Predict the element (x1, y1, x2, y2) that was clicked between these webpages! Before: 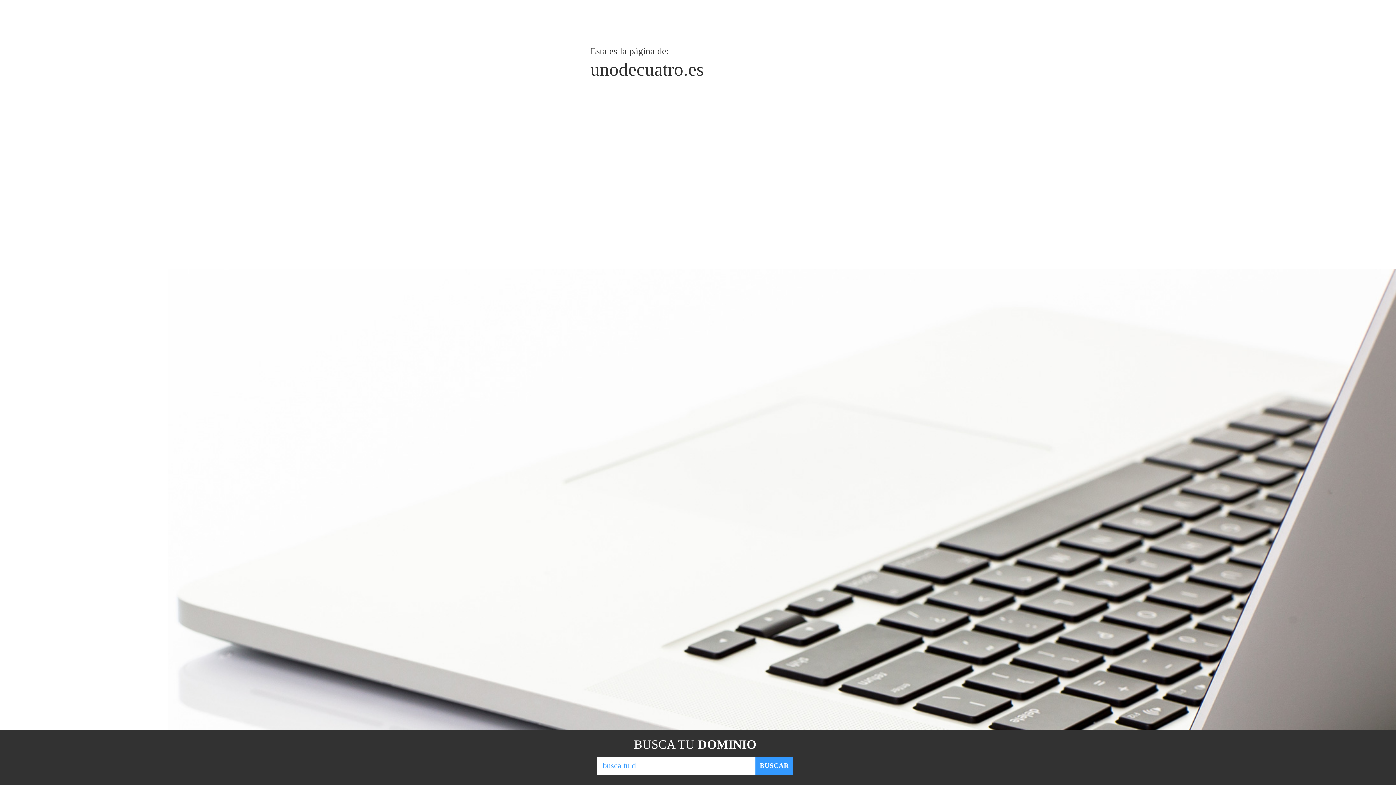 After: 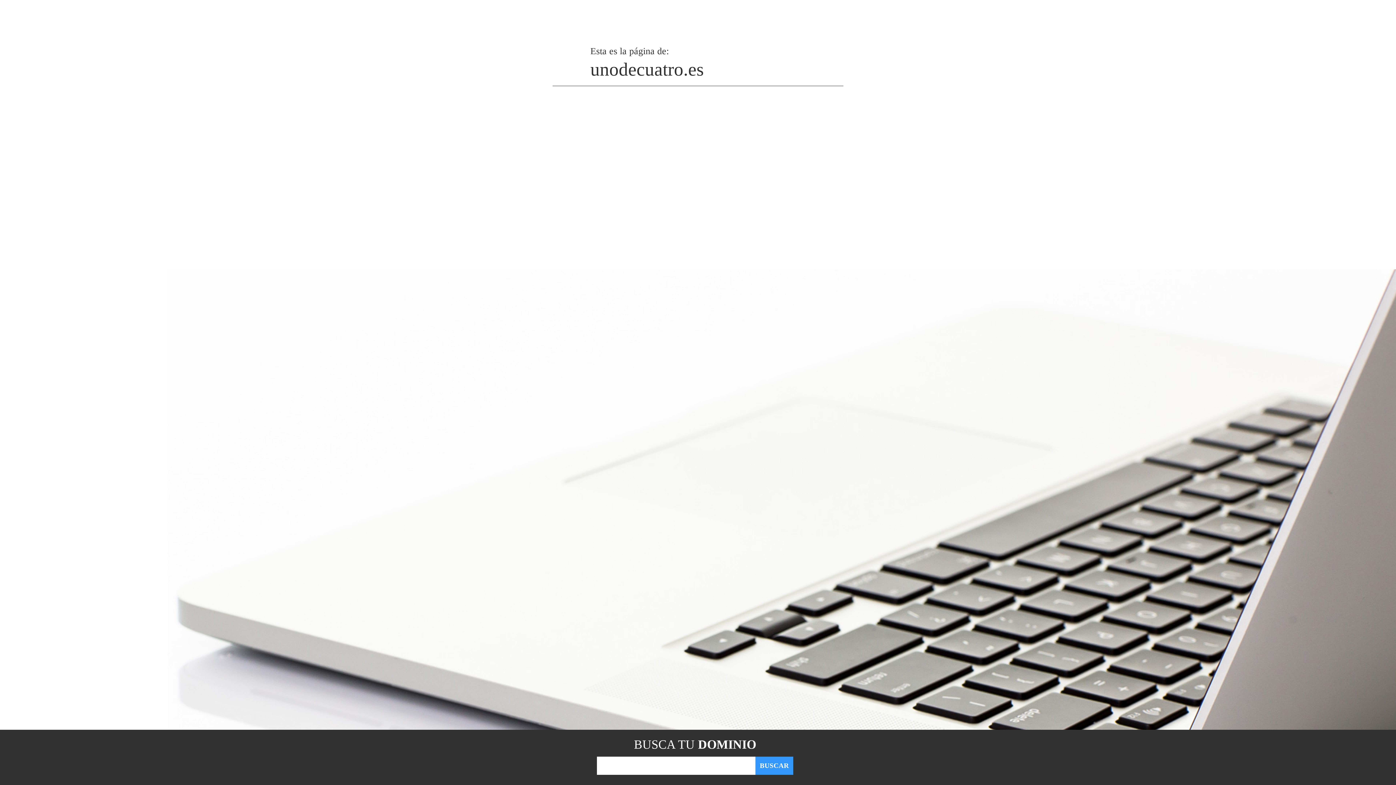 Action: label: BUSCAR bbox: (755, 757, 793, 775)